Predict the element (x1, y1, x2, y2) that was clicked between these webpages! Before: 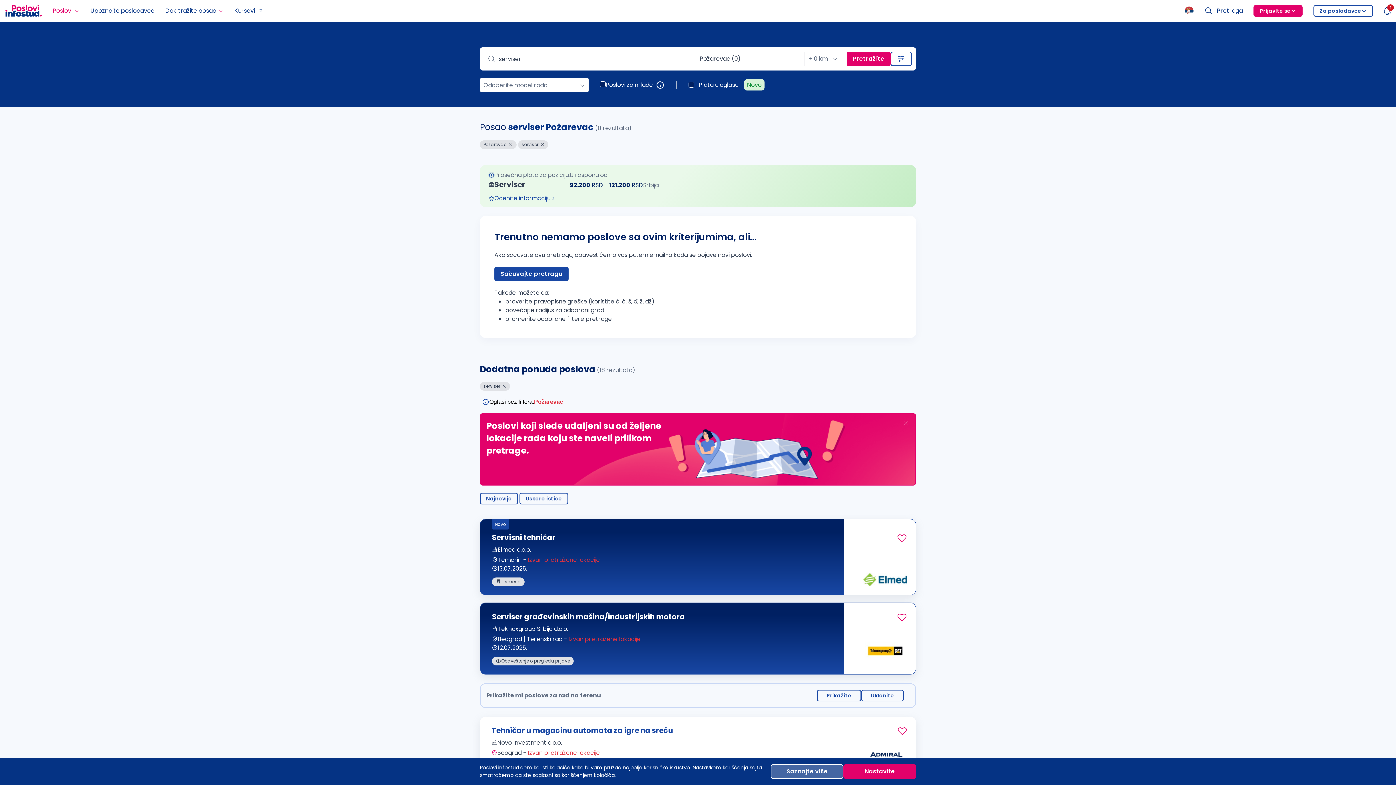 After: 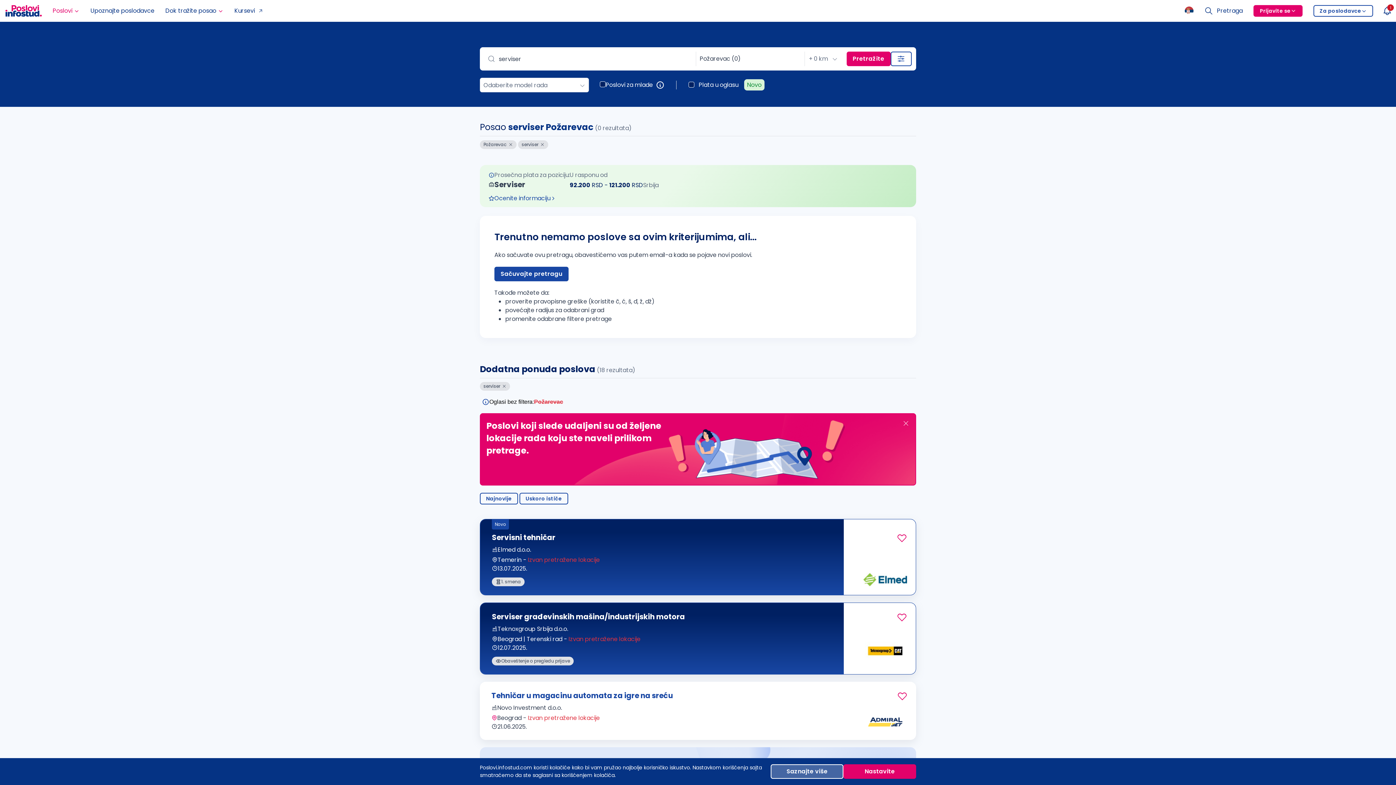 Action: bbox: (817, 690, 861, 701) label: Prikažite